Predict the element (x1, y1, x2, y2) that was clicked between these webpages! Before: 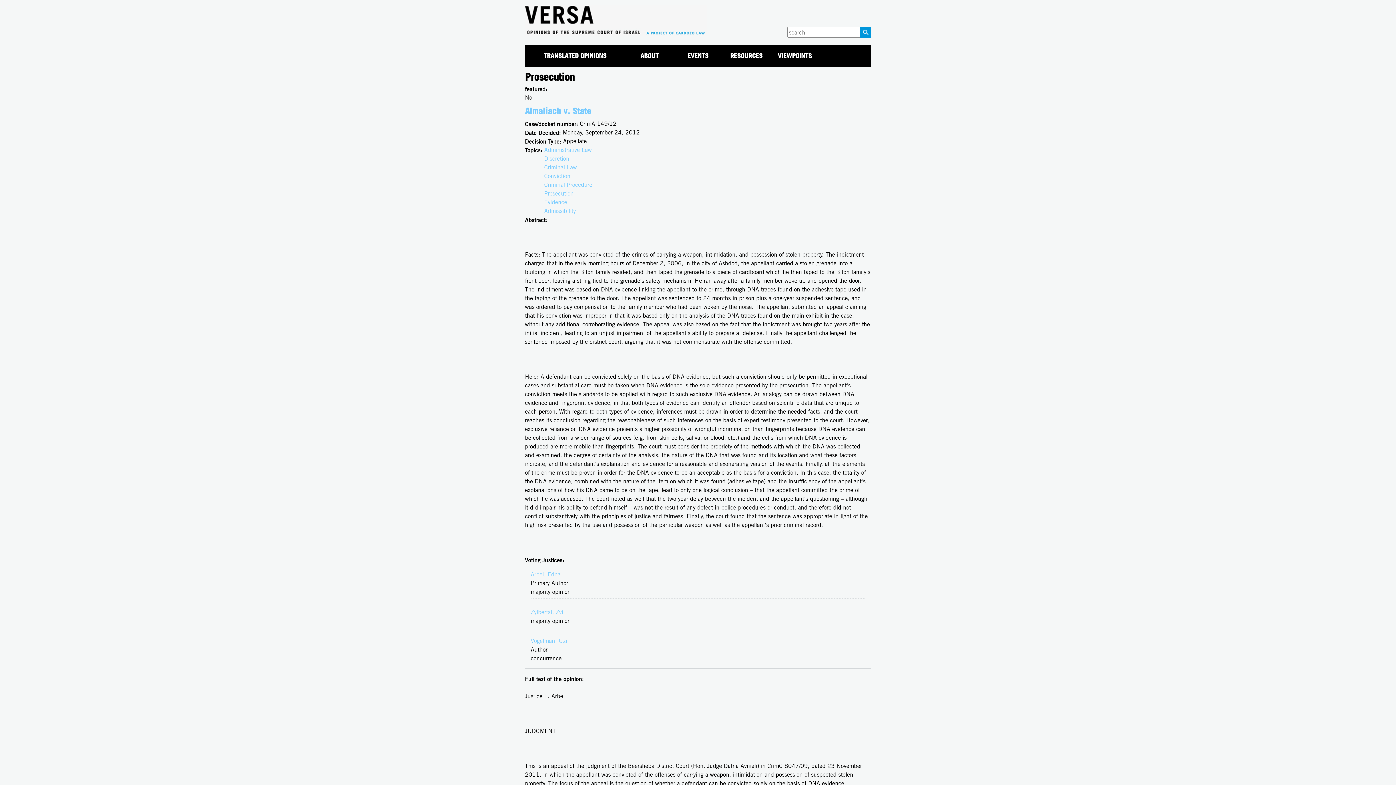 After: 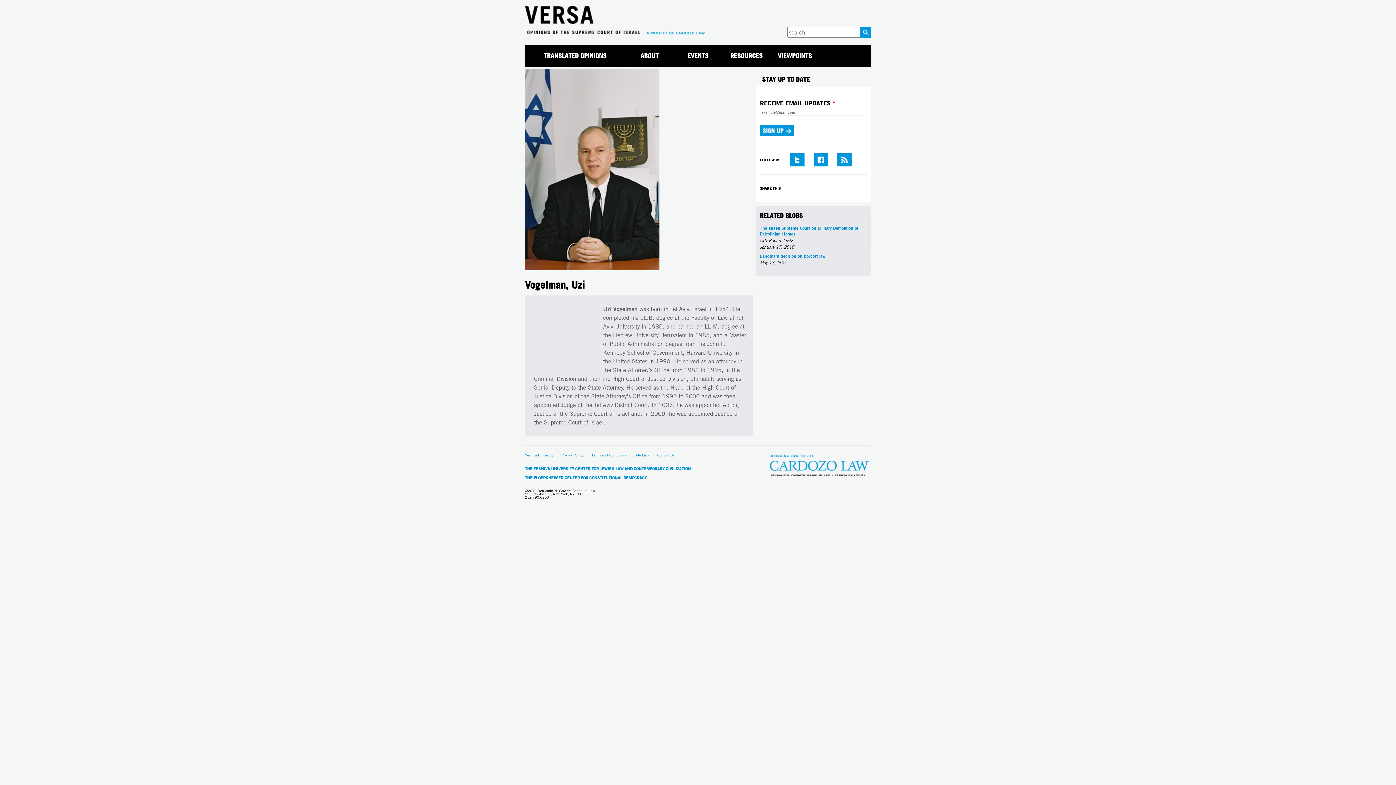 Action: label: Vogelman, Uzi bbox: (530, 637, 567, 644)